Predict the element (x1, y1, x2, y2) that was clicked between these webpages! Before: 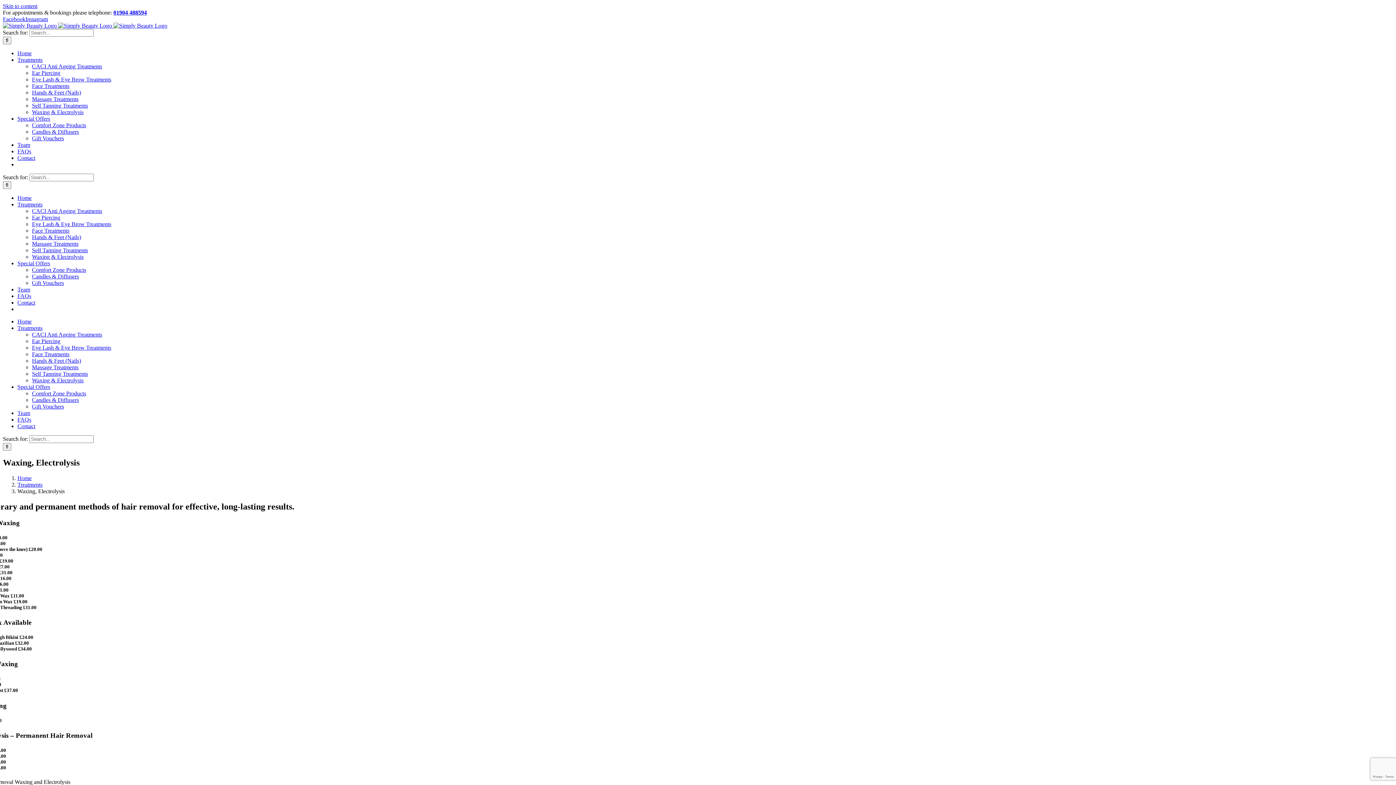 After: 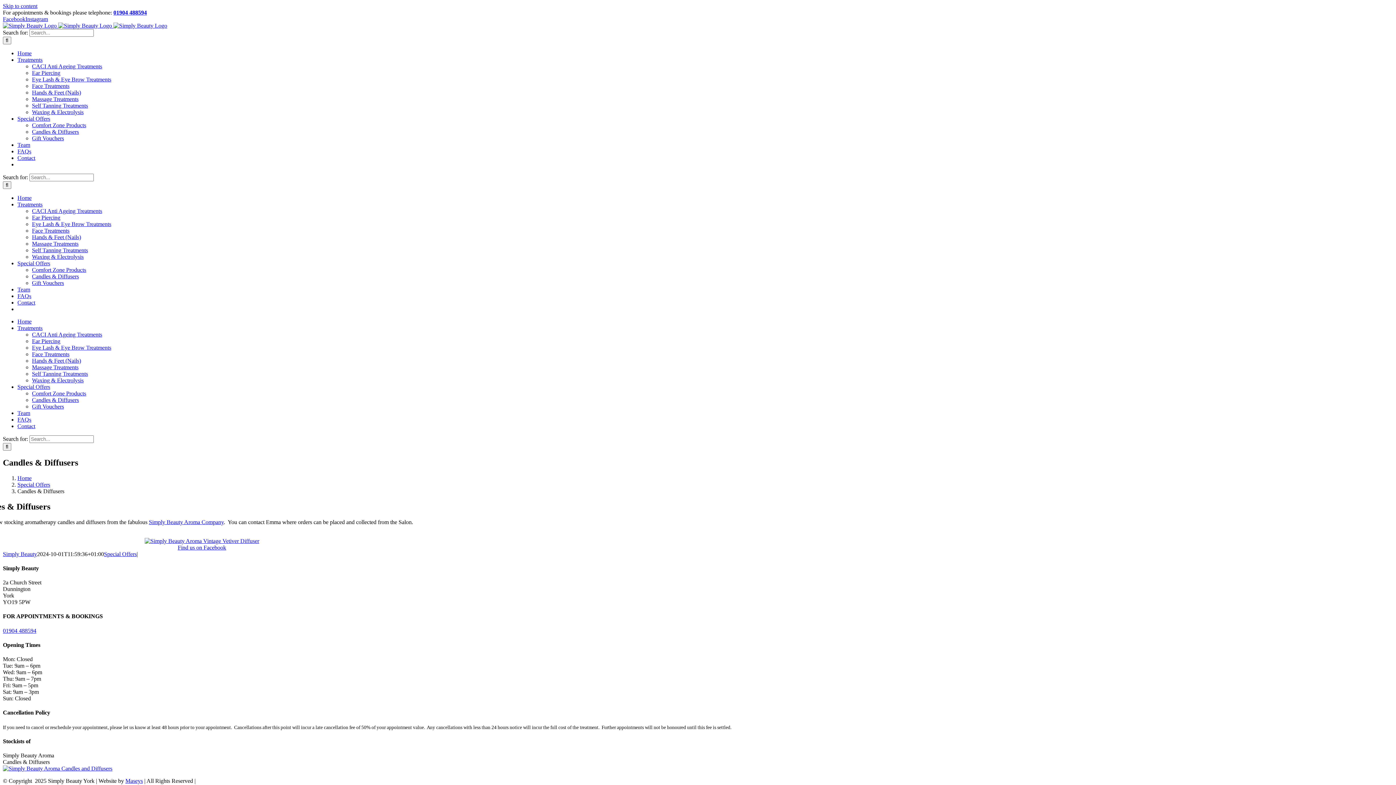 Action: bbox: (32, 273, 78, 279) label: Candles & Diffusers